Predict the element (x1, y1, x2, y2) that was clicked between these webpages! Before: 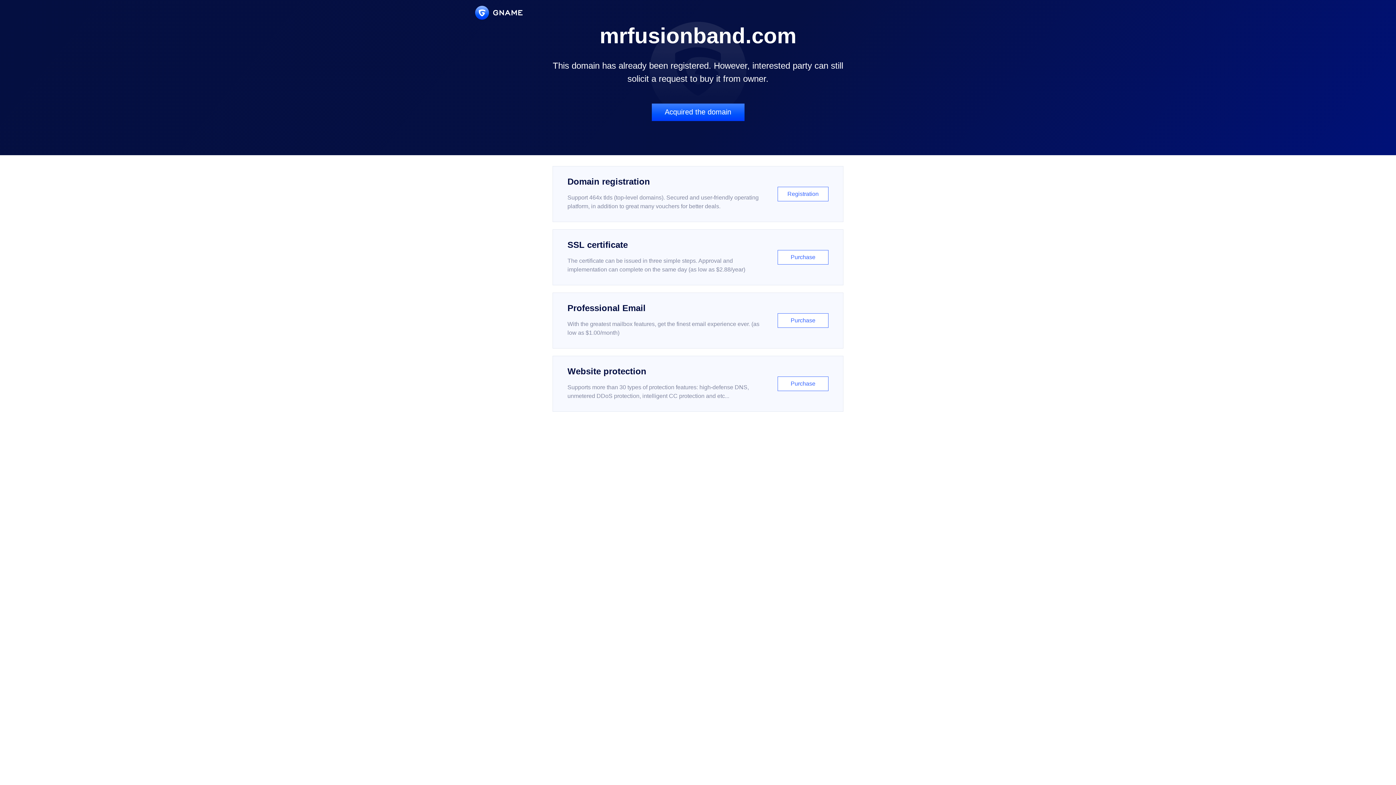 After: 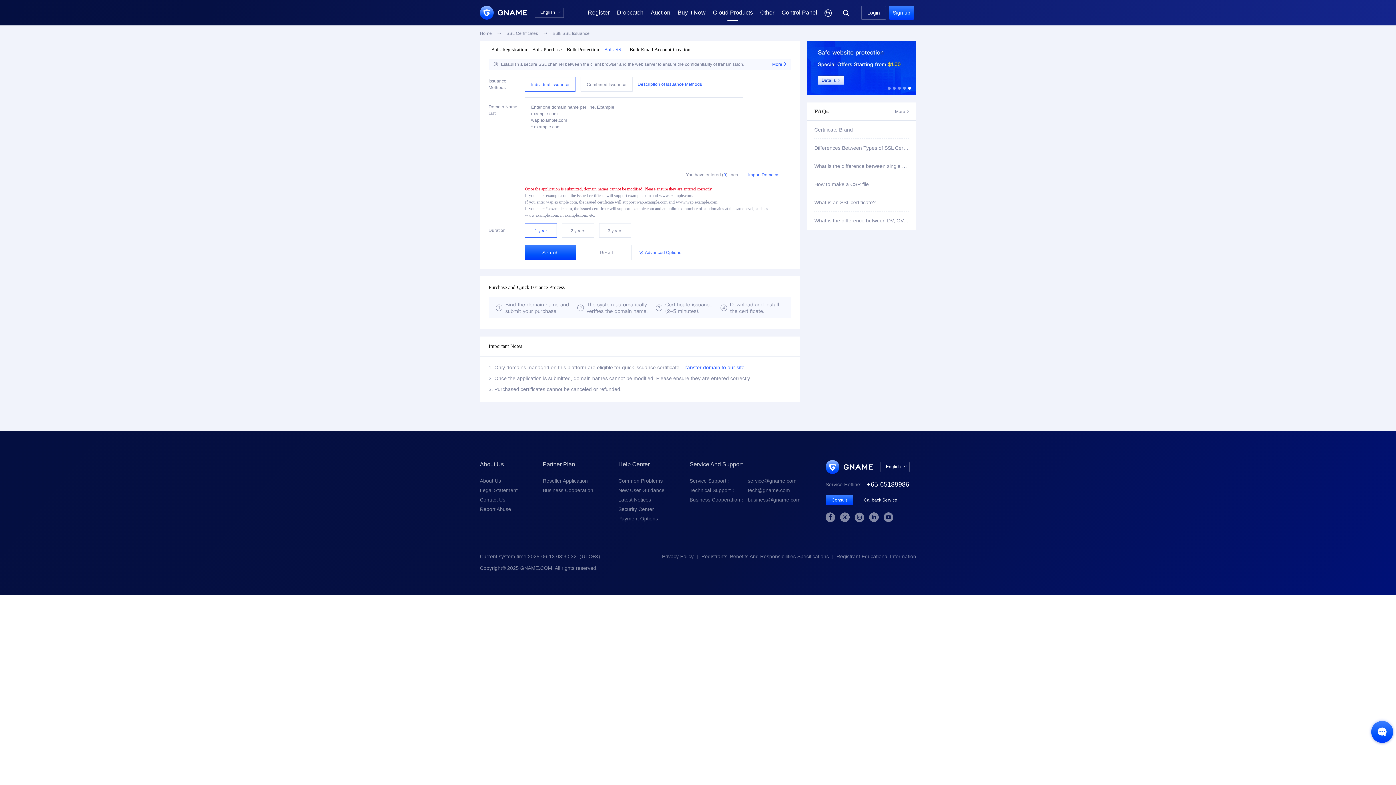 Action: label: SSL certificate

The certificate can be issued in three simple steps. Approval and implementation can complete on the same day (as low as $2.88/year)

Purchase bbox: (552, 229, 843, 285)